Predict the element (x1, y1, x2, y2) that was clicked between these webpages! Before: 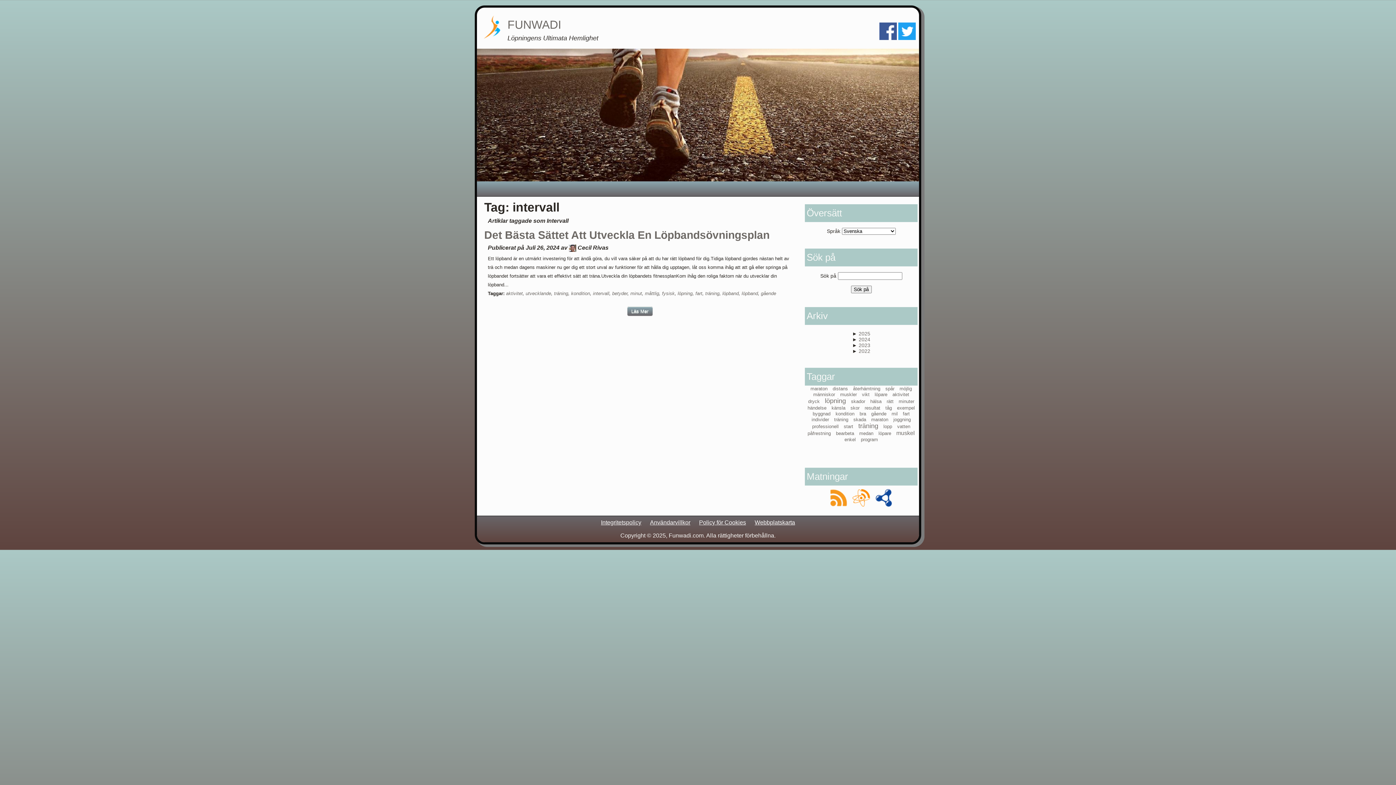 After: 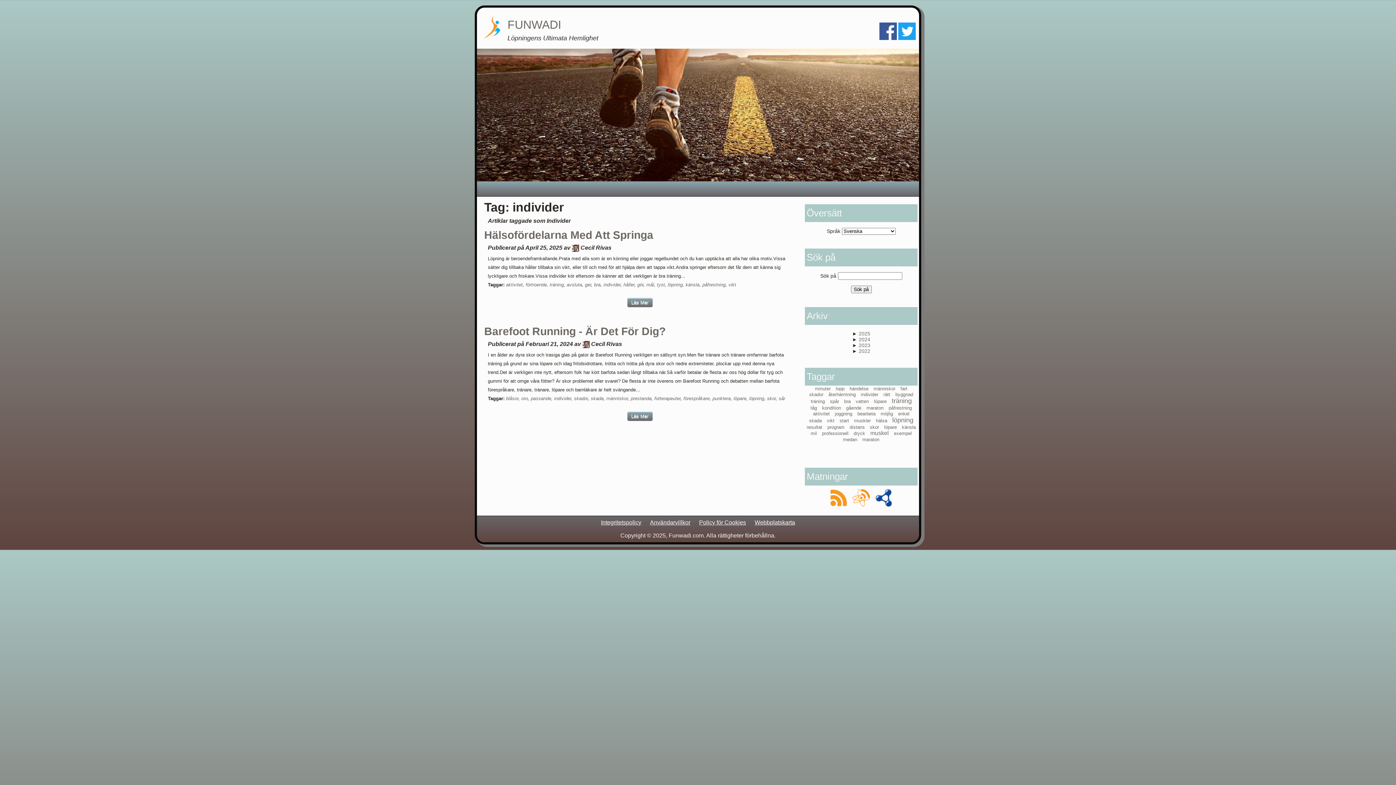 Action: label: individer bbox: (811, 417, 829, 422)